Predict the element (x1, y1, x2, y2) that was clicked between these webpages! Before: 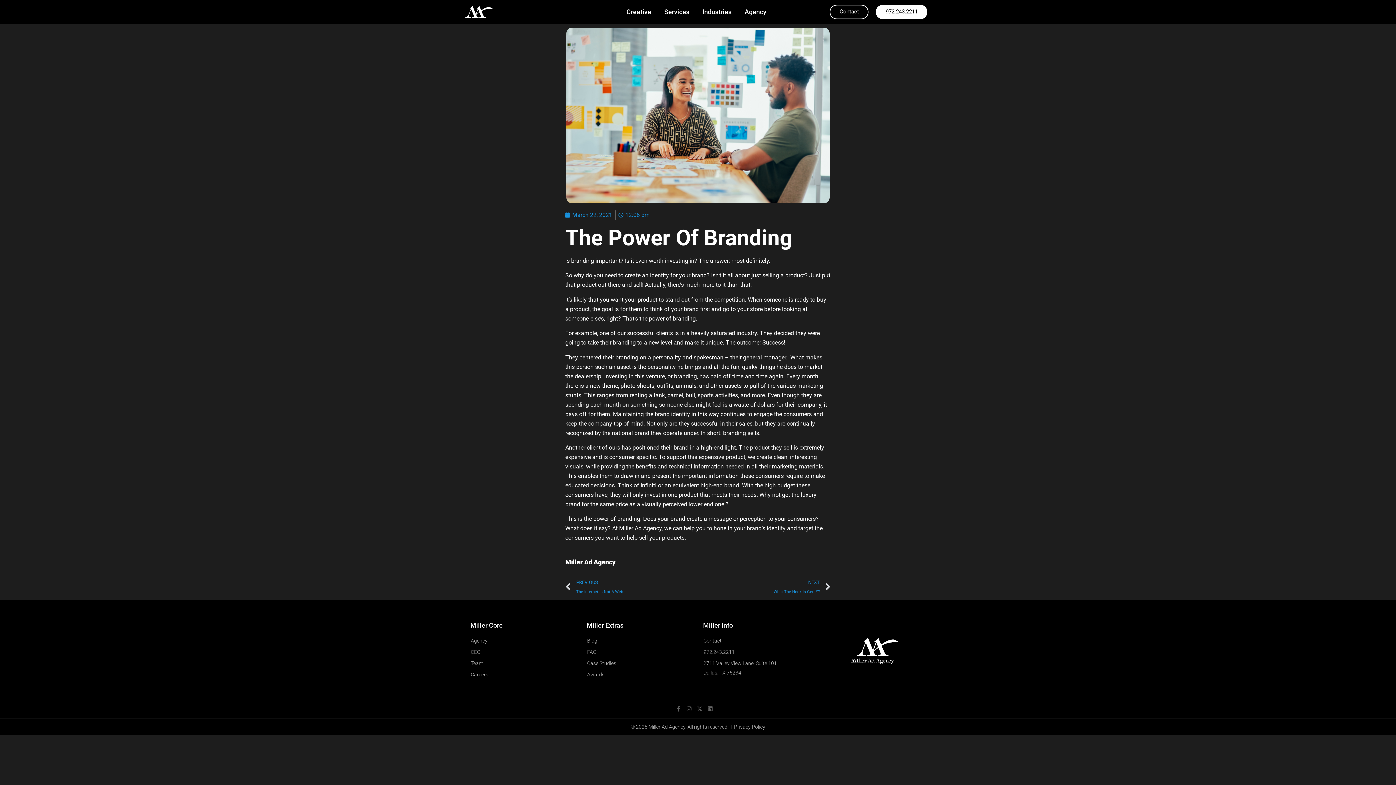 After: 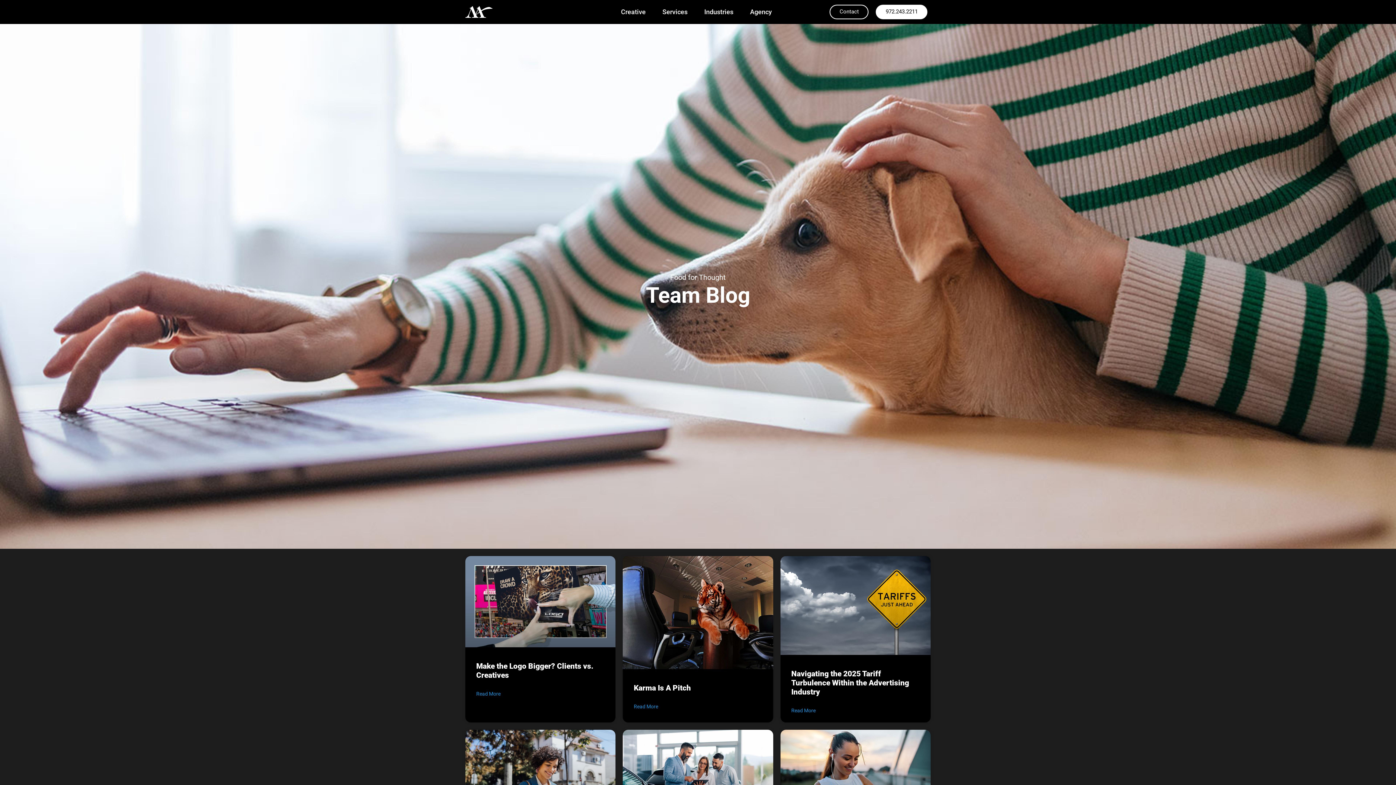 Action: bbox: (585, 636, 694, 645) label: Blog